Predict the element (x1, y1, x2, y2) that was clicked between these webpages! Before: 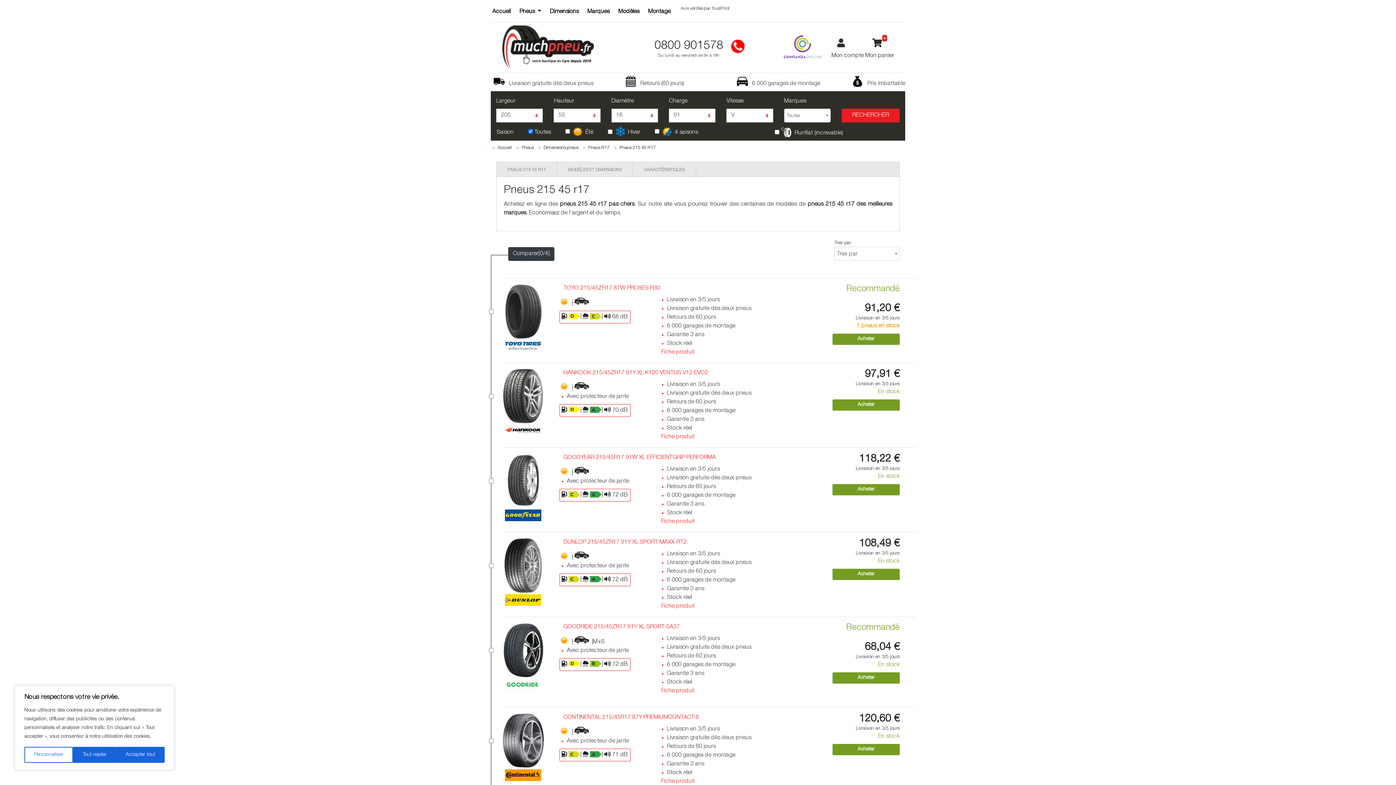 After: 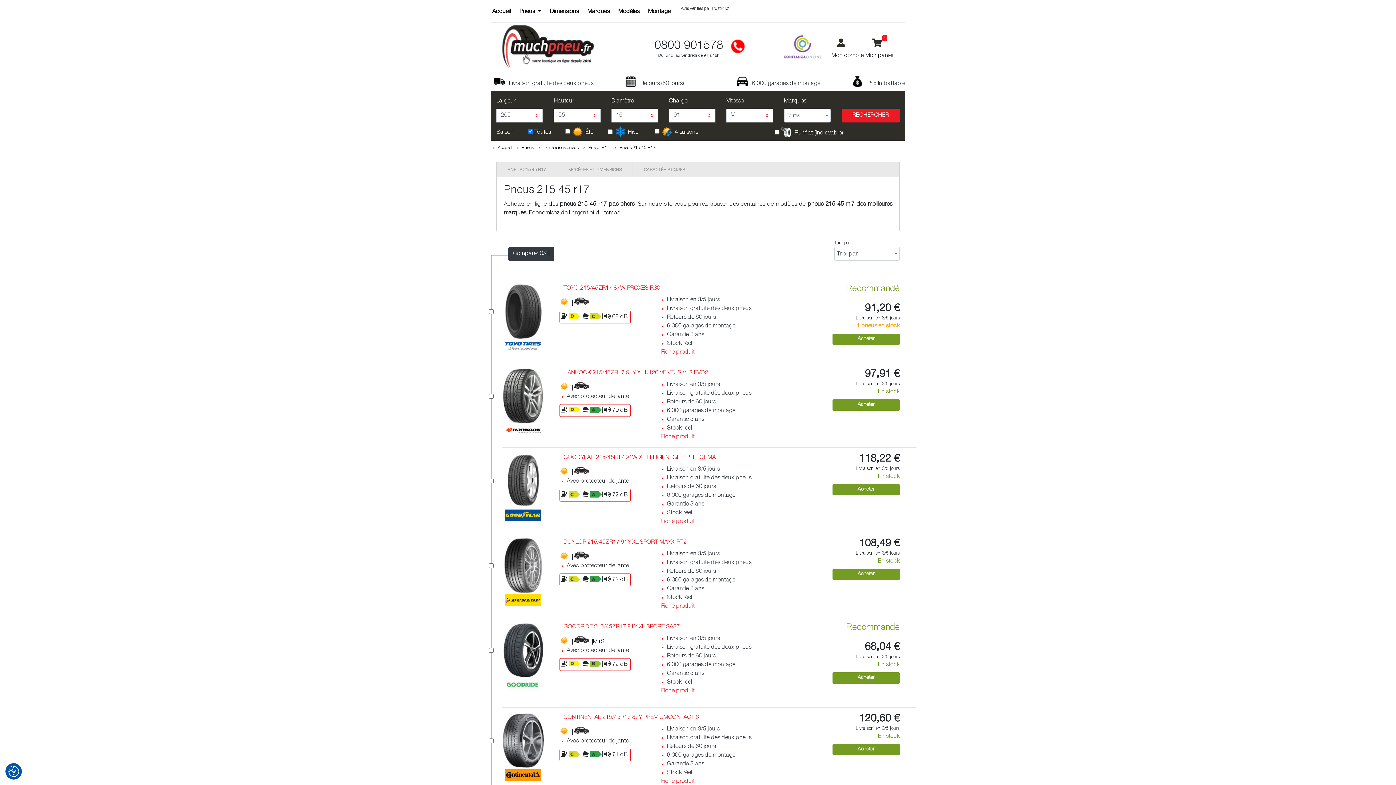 Action: label: Accepter tout bbox: (116, 747, 164, 763)